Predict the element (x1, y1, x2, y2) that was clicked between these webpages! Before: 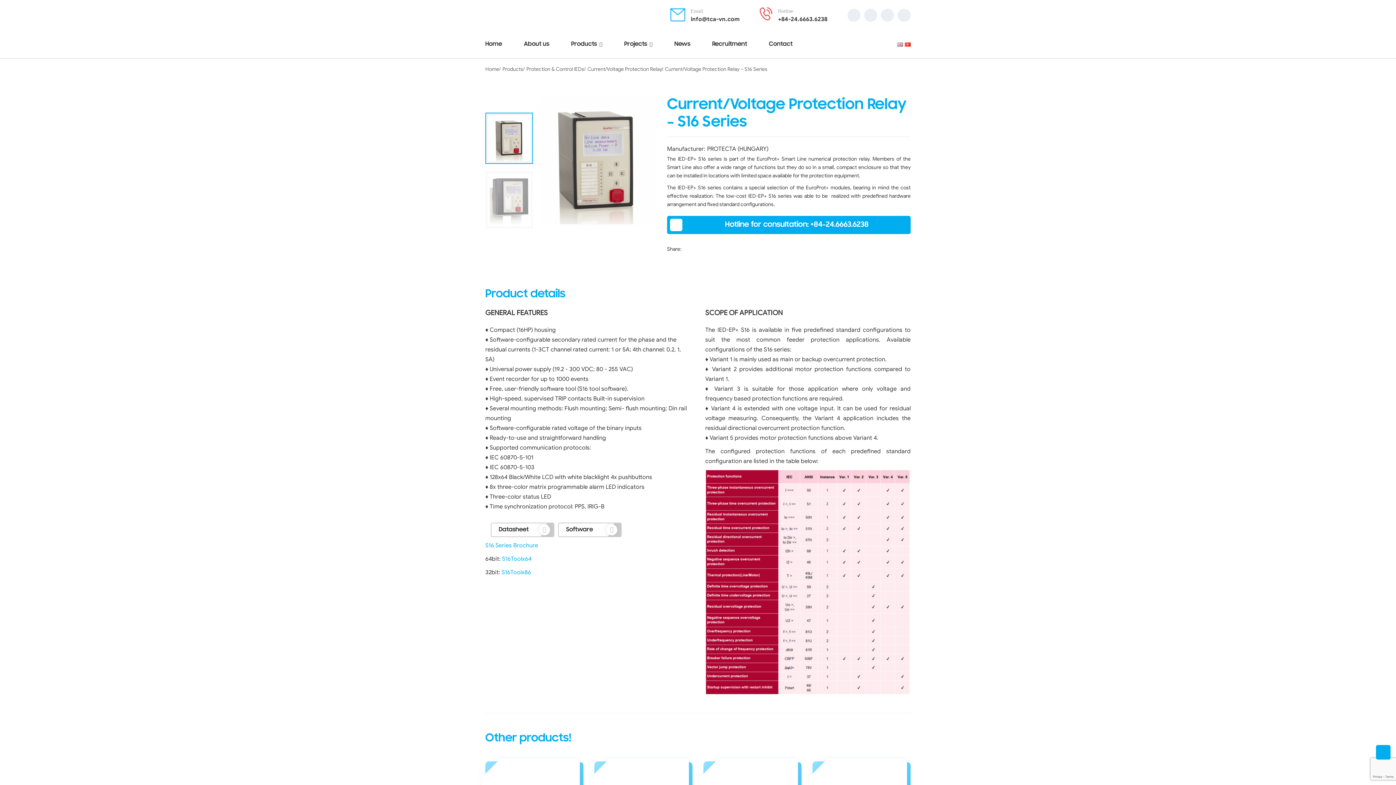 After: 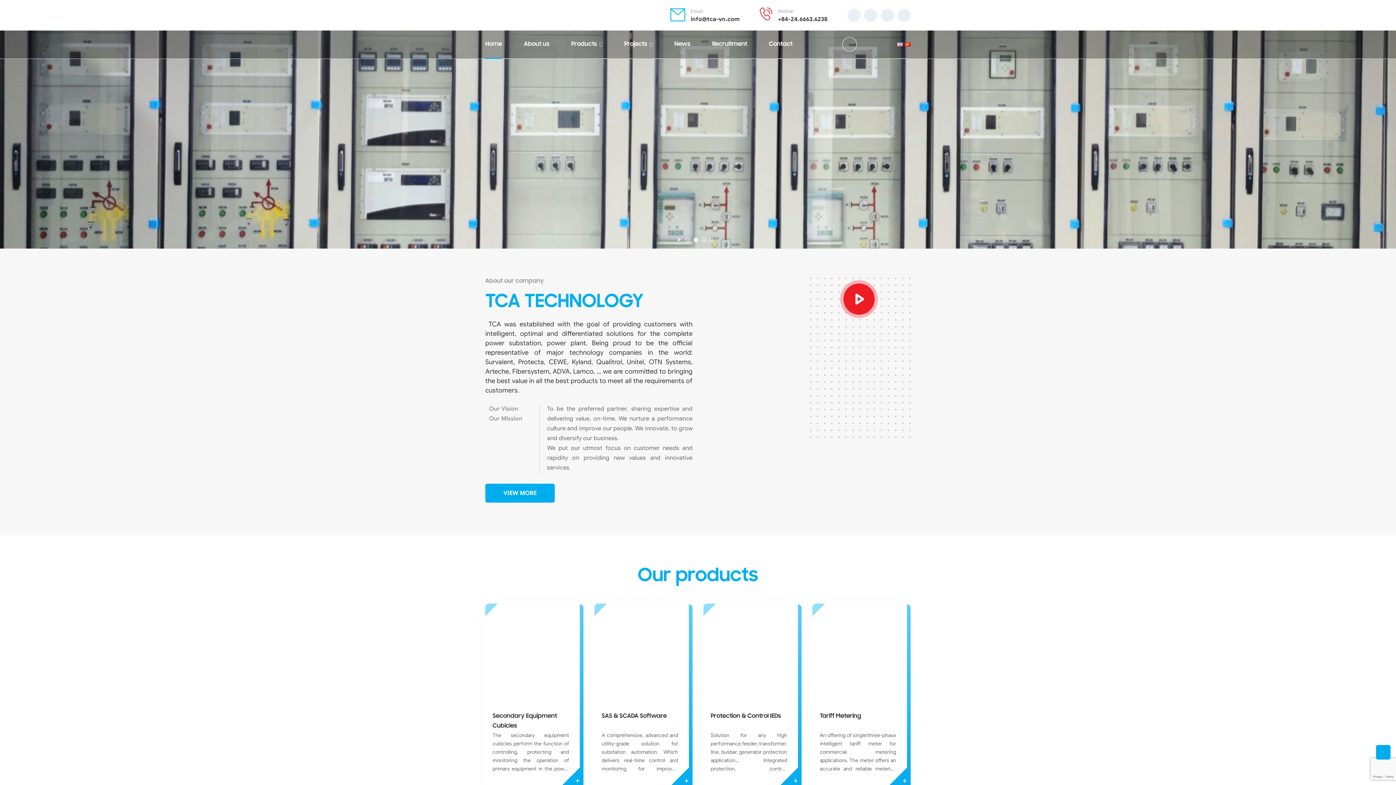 Action: bbox: (485, 12, 485, 18)